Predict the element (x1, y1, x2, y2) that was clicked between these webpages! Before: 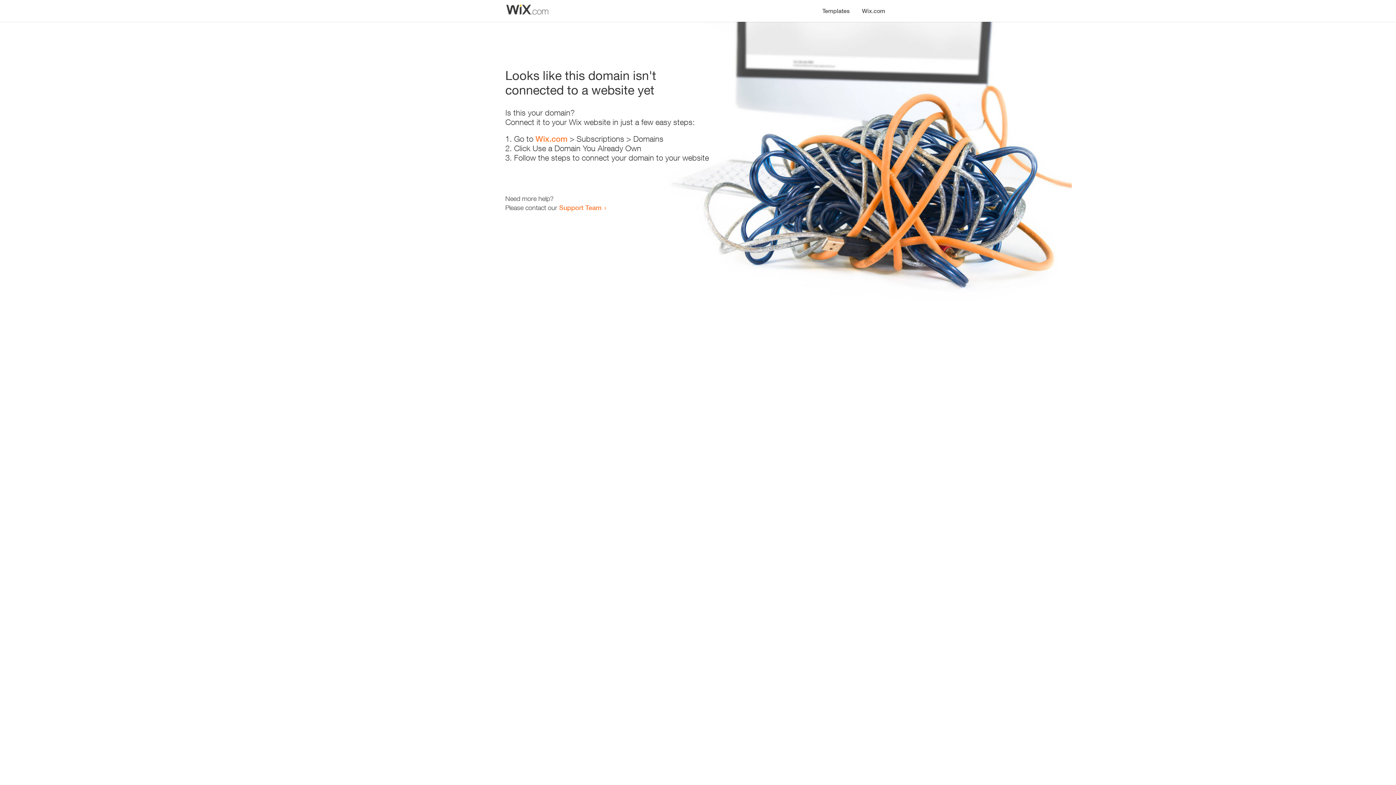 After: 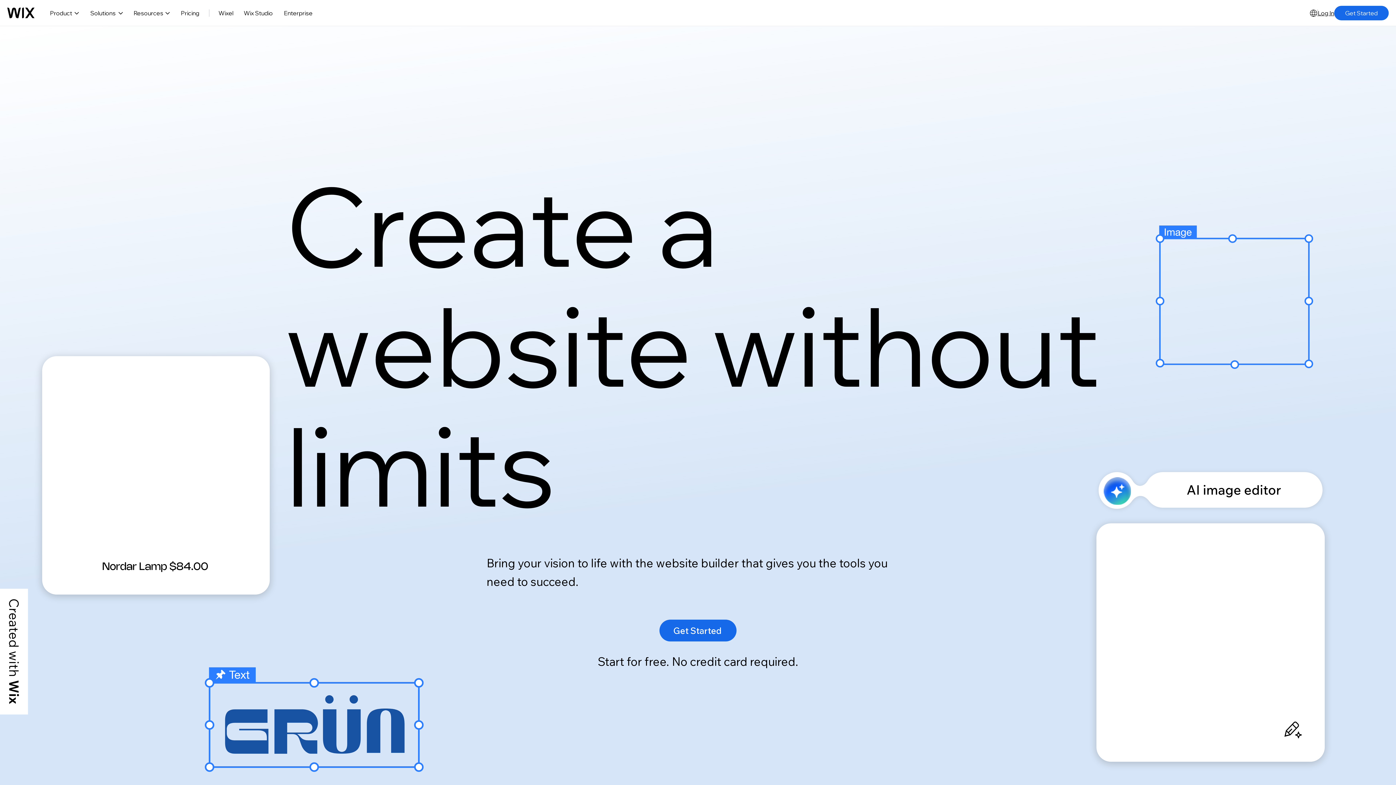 Action: bbox: (535, 134, 567, 143) label: Wix.com